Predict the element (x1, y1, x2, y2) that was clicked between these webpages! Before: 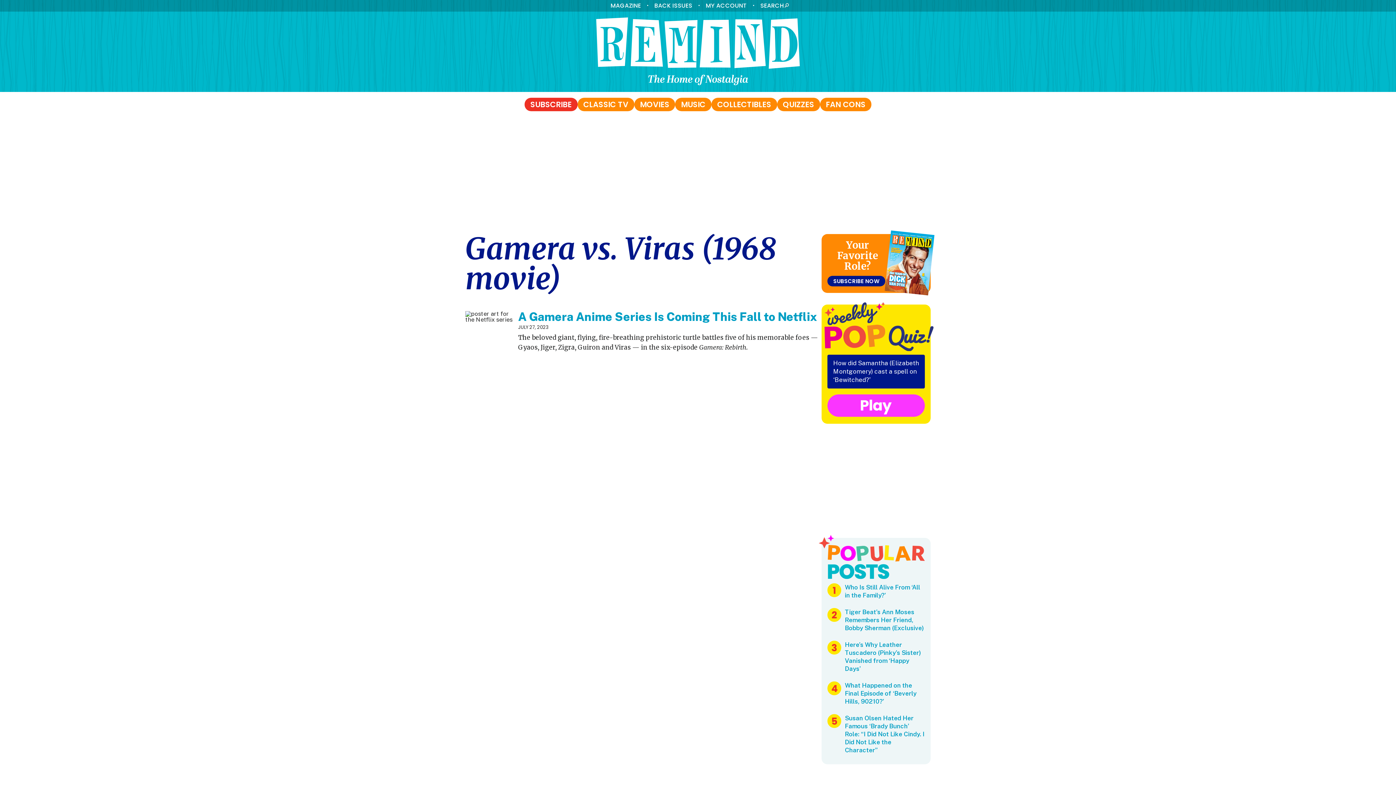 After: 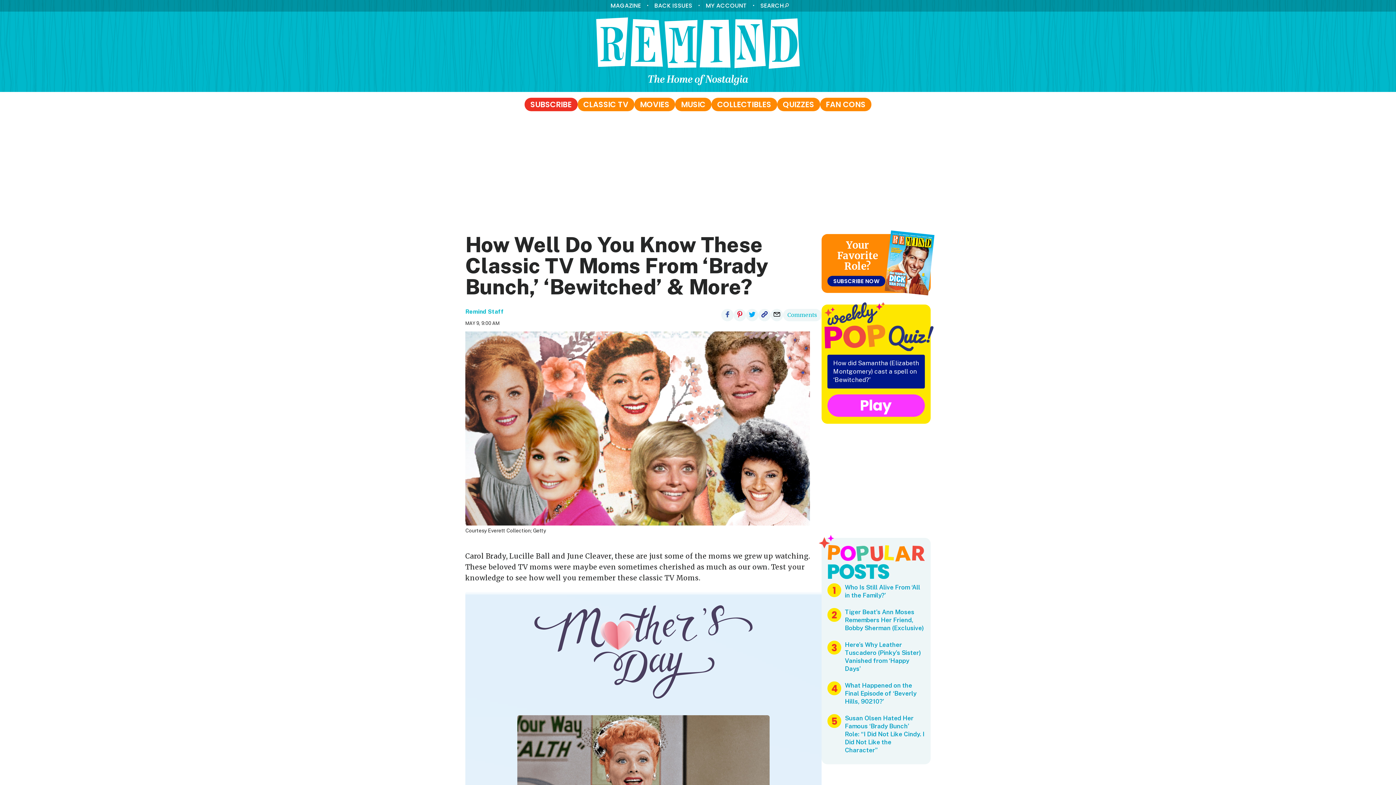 Action: bbox: (827, 411, 925, 418)